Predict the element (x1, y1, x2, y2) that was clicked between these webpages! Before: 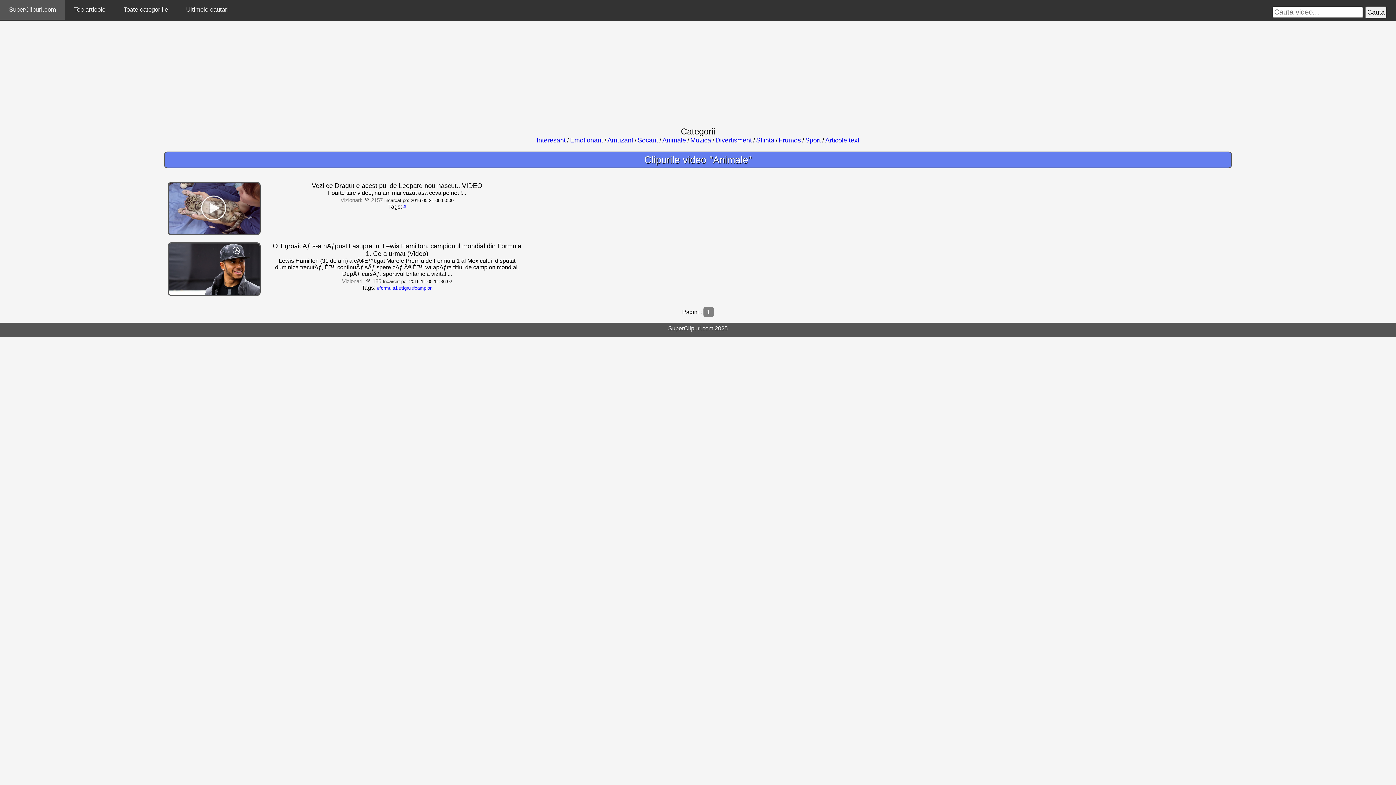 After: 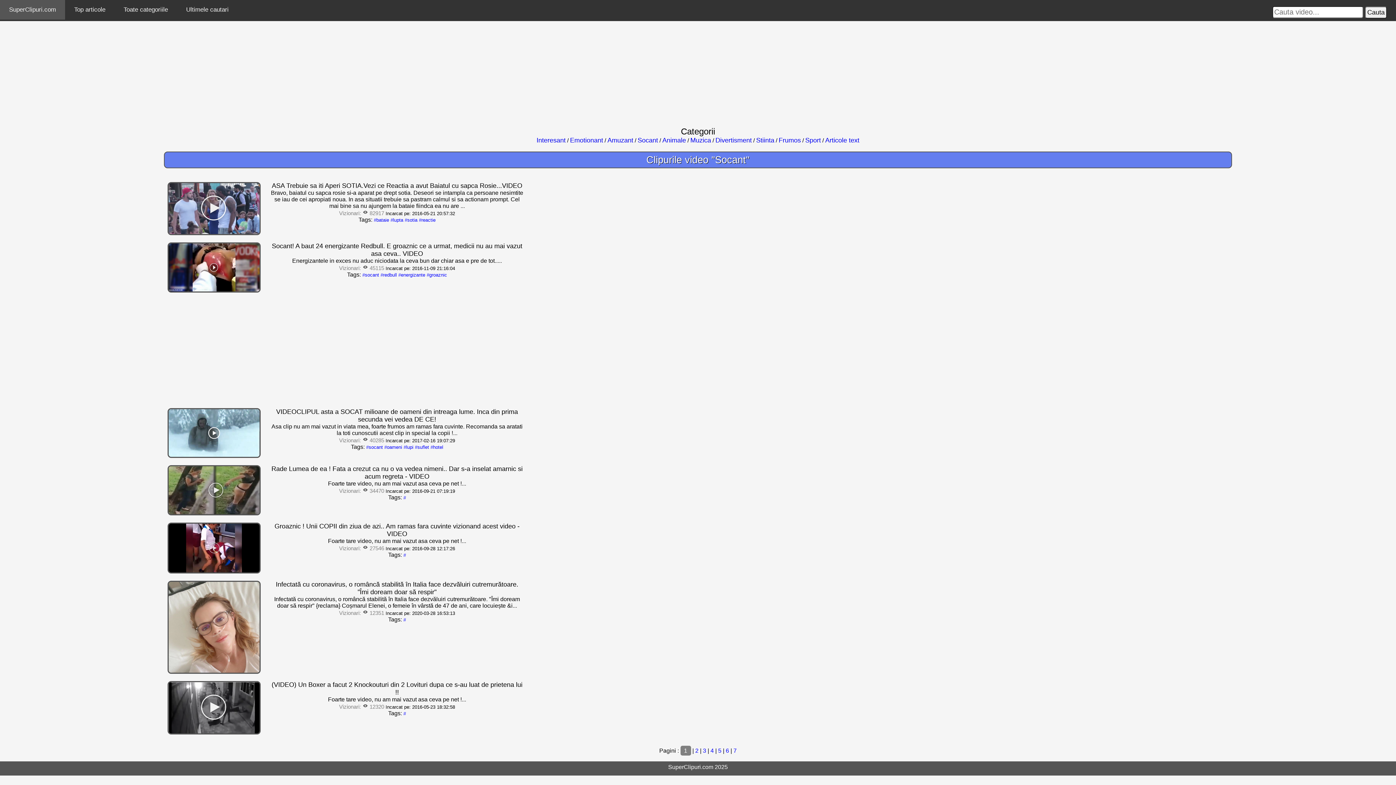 Action: label: Socant bbox: (637, 136, 658, 144)